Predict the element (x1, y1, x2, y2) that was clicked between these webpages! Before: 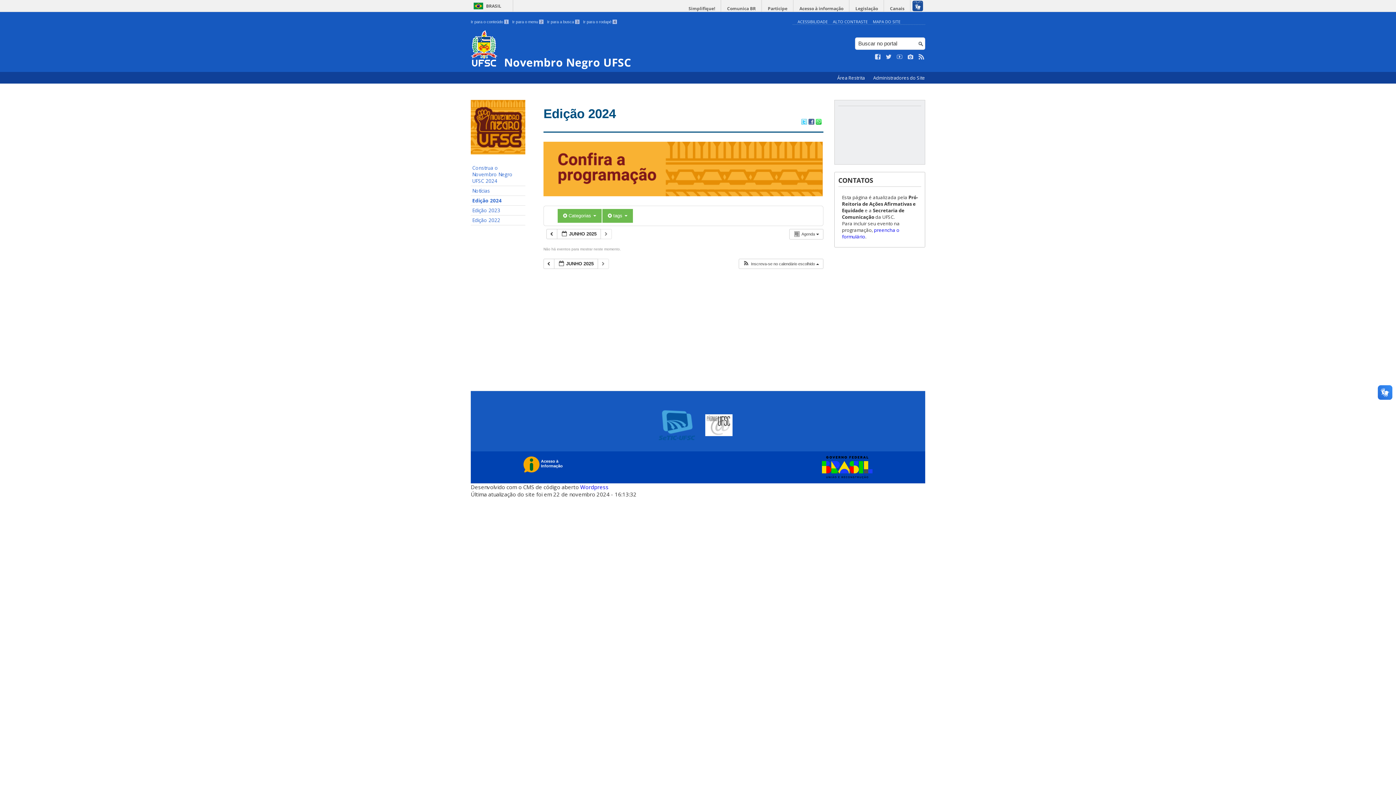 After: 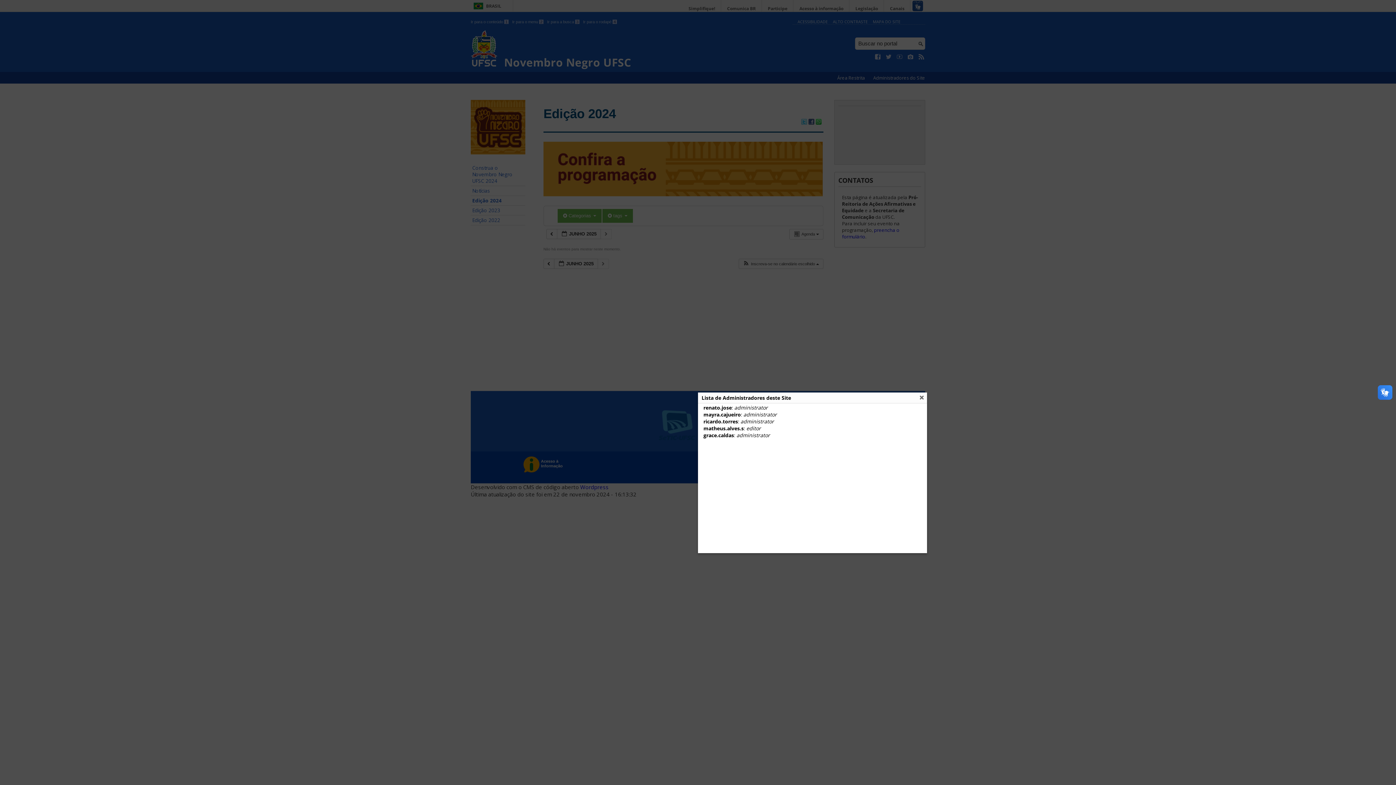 Action: bbox: (869, 74, 929, 81) label: Administradores do Site